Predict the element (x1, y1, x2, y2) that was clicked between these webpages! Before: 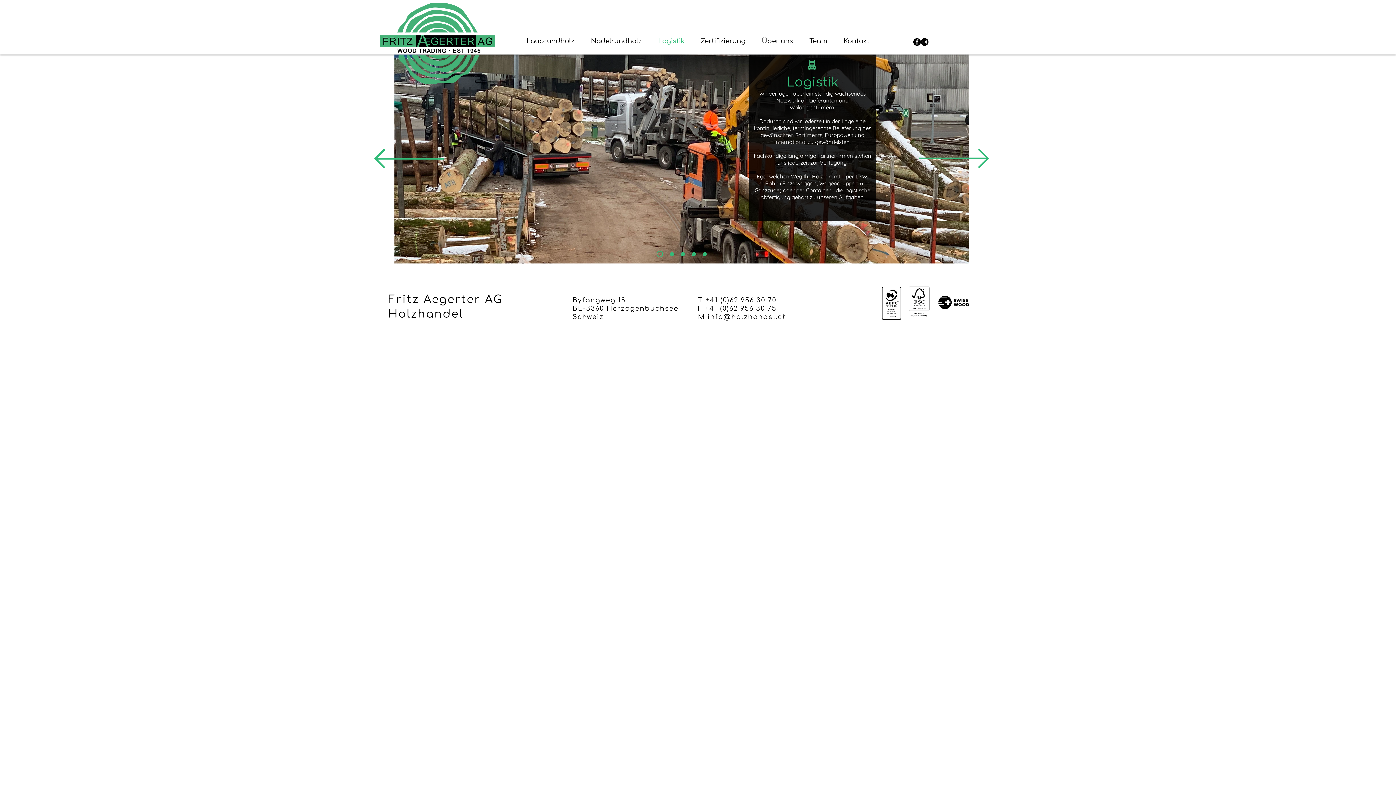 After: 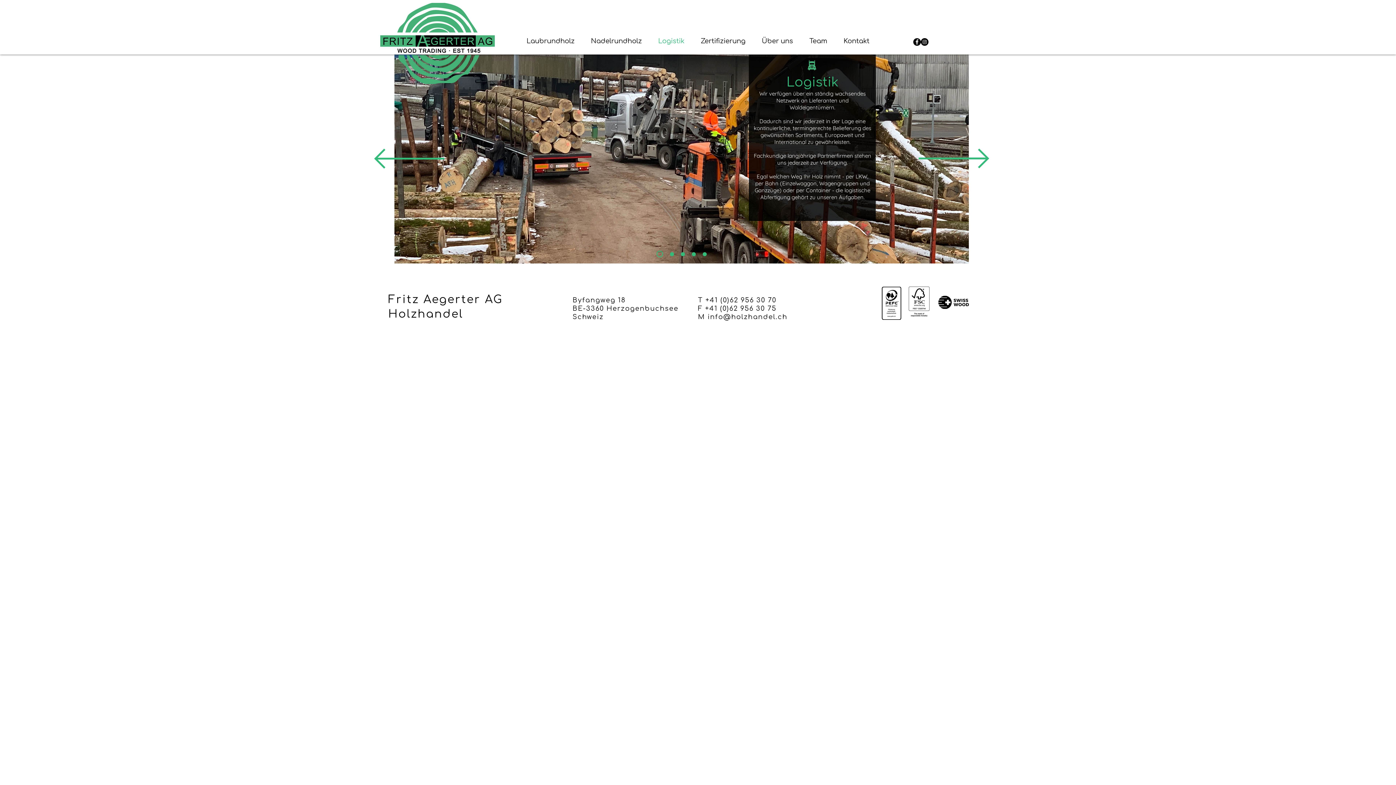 Action: bbox: (913, 38, 921, 45) label: Facebook